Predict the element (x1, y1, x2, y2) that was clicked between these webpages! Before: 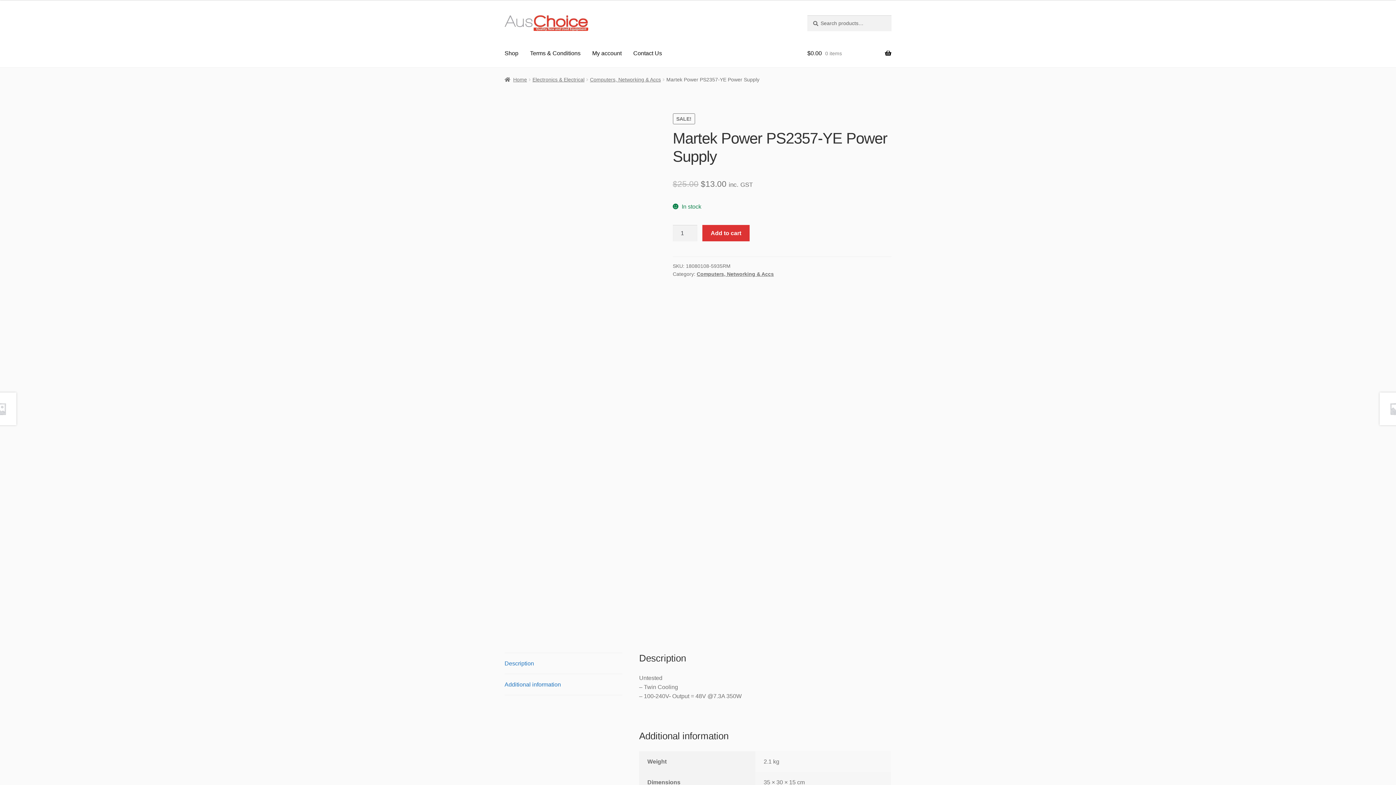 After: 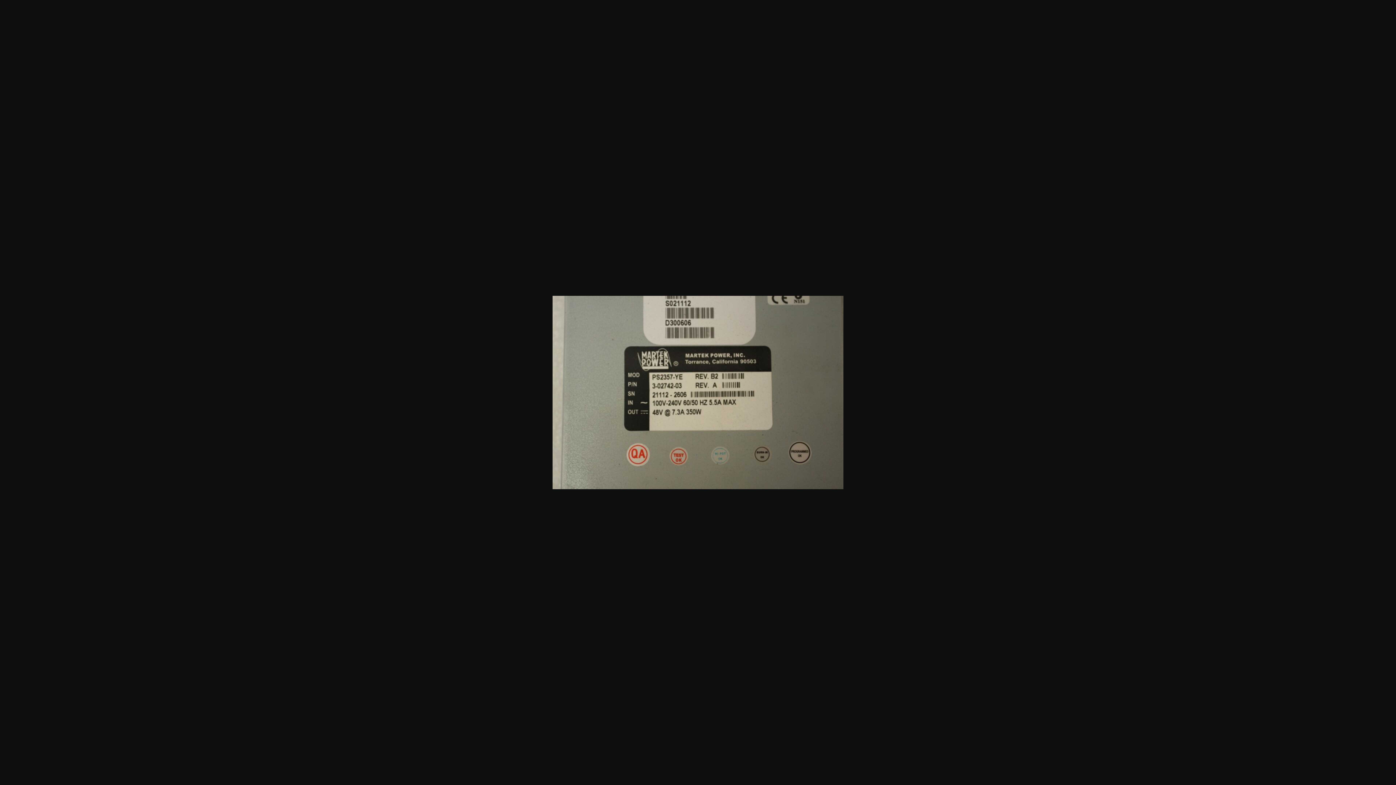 Action: bbox: (504, 314, 656, 415)